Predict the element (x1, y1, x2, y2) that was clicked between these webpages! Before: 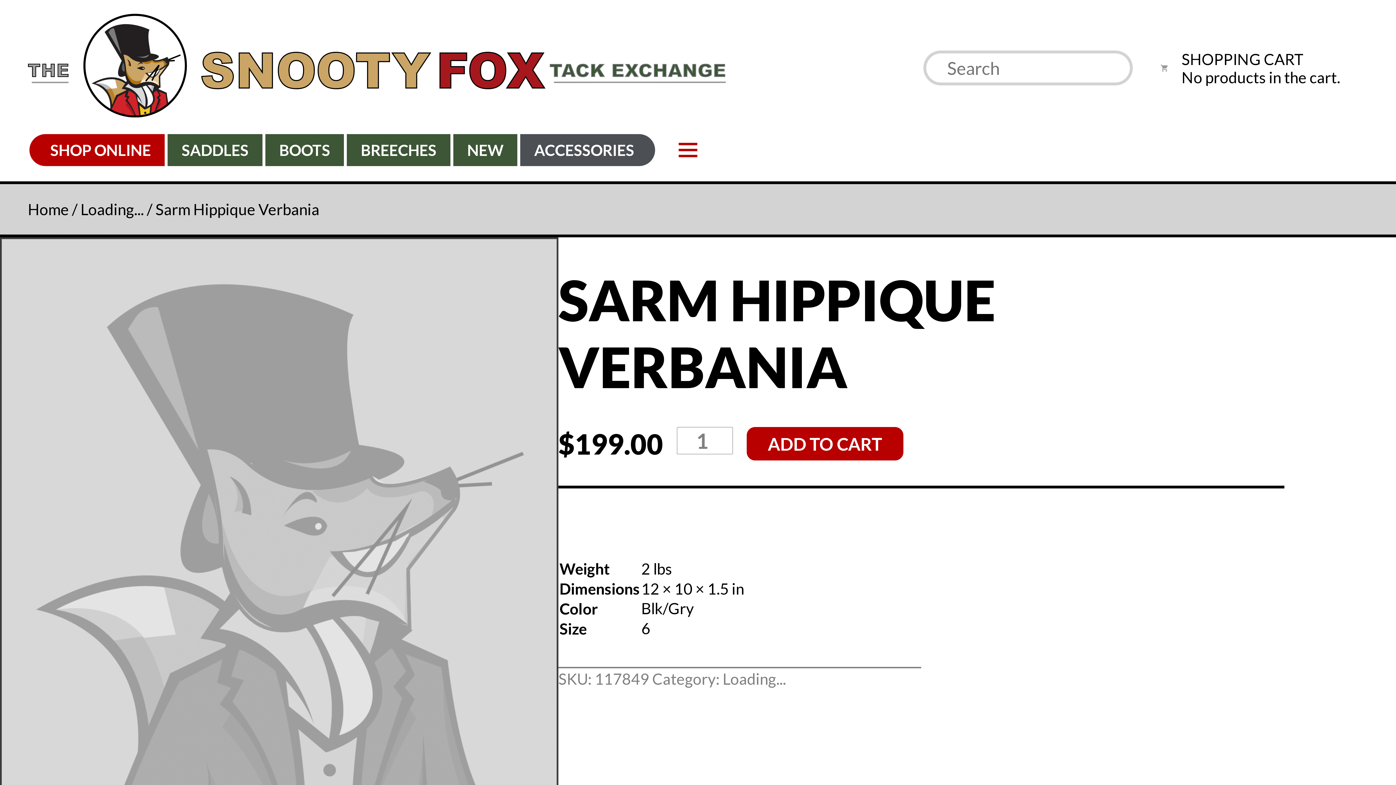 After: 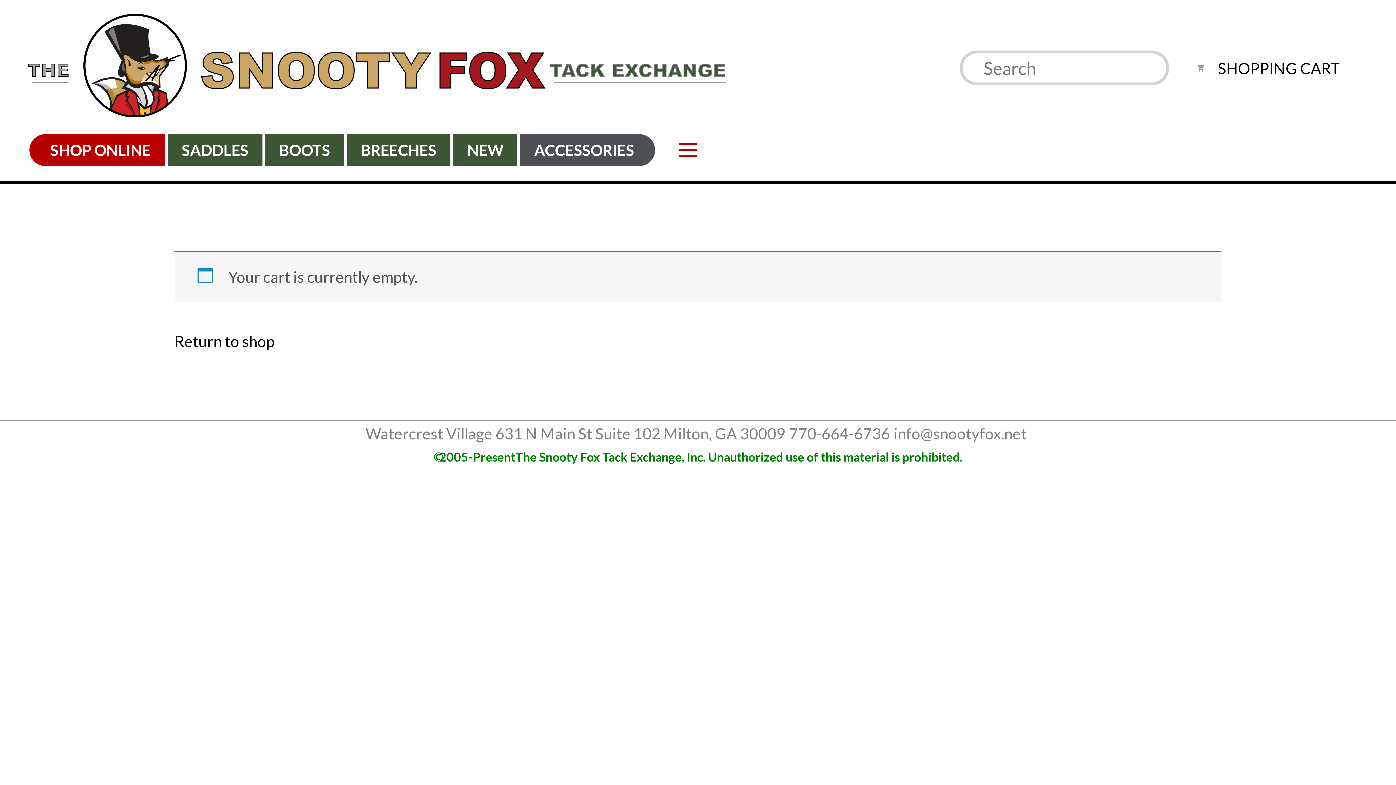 Action: label: SHOPPING CART bbox: (1181, 49, 1340, 68)